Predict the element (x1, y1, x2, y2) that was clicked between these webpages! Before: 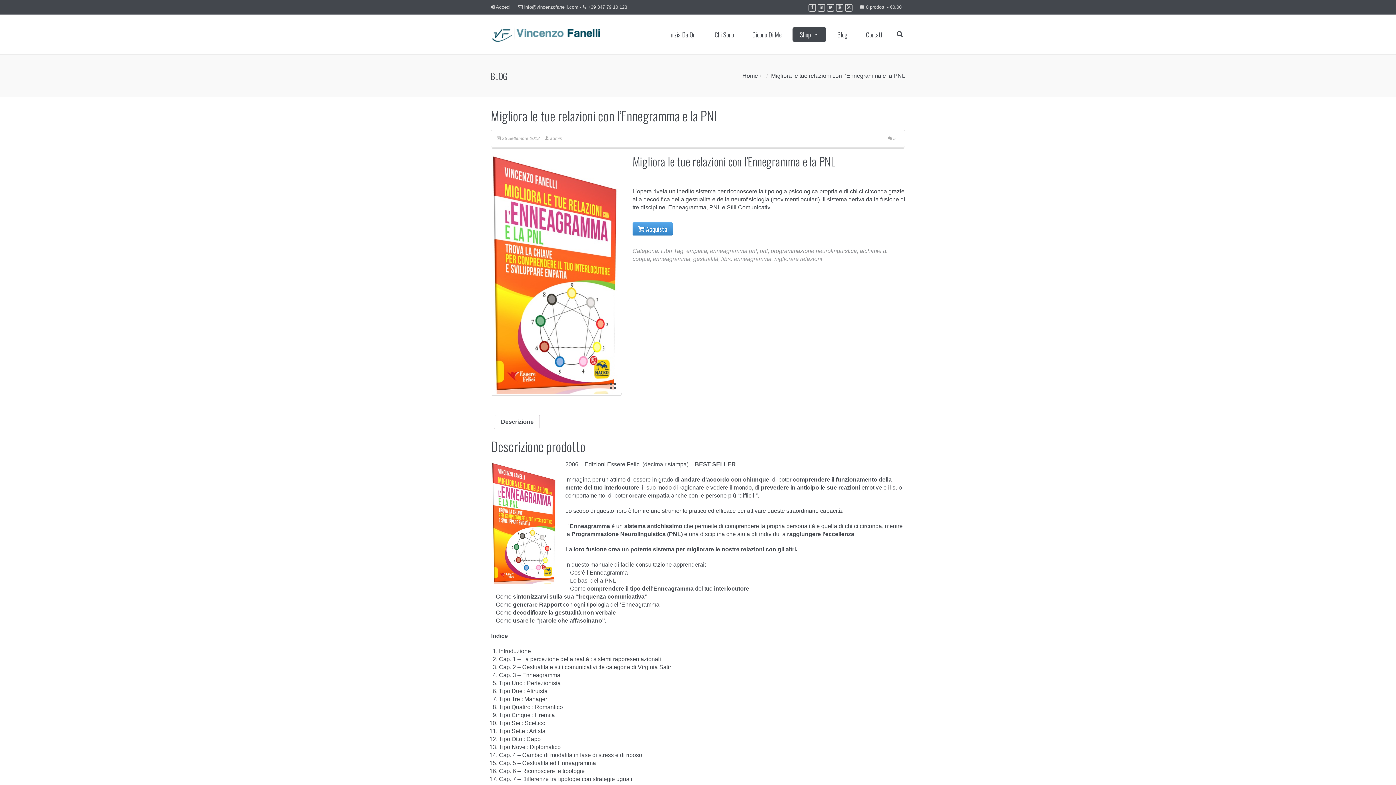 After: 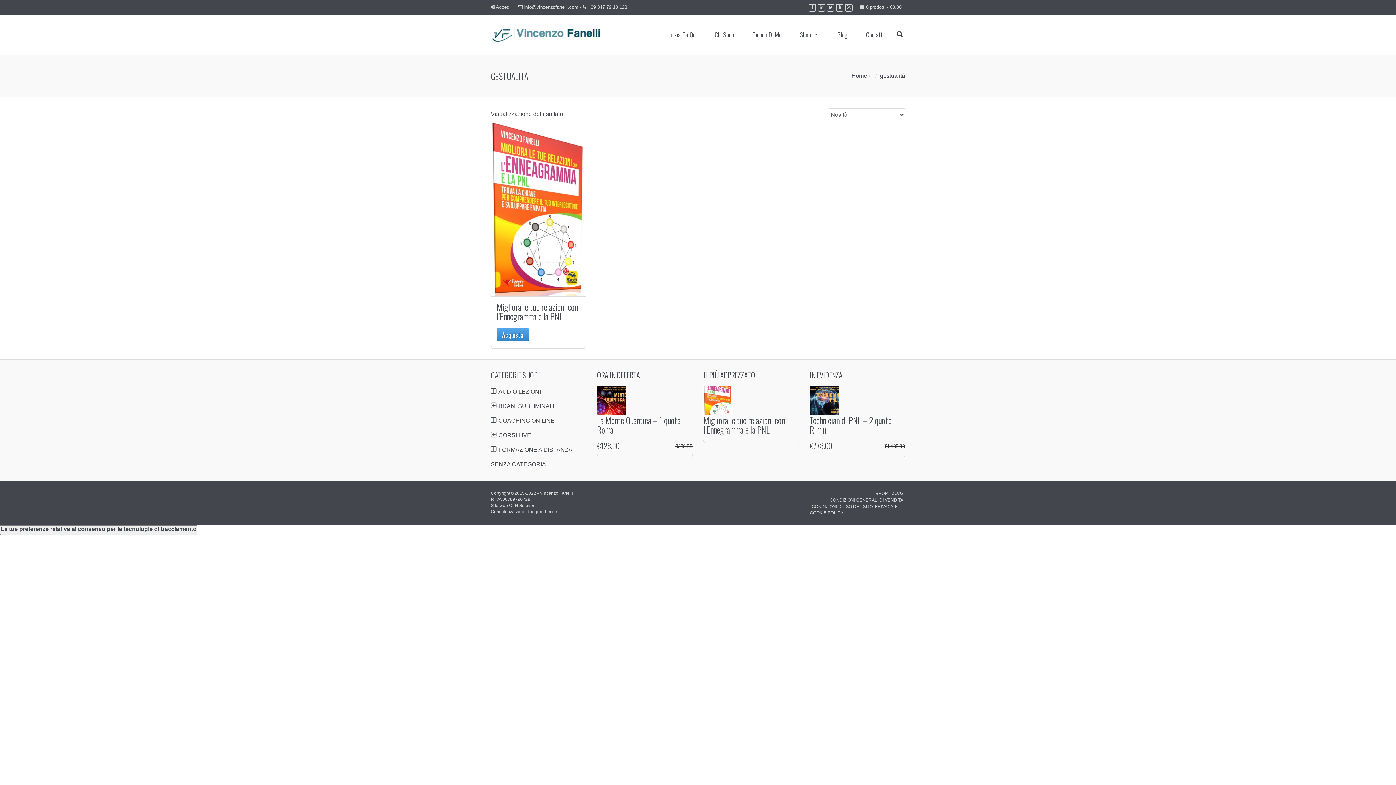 Action: label: gestualità bbox: (693, 256, 718, 262)